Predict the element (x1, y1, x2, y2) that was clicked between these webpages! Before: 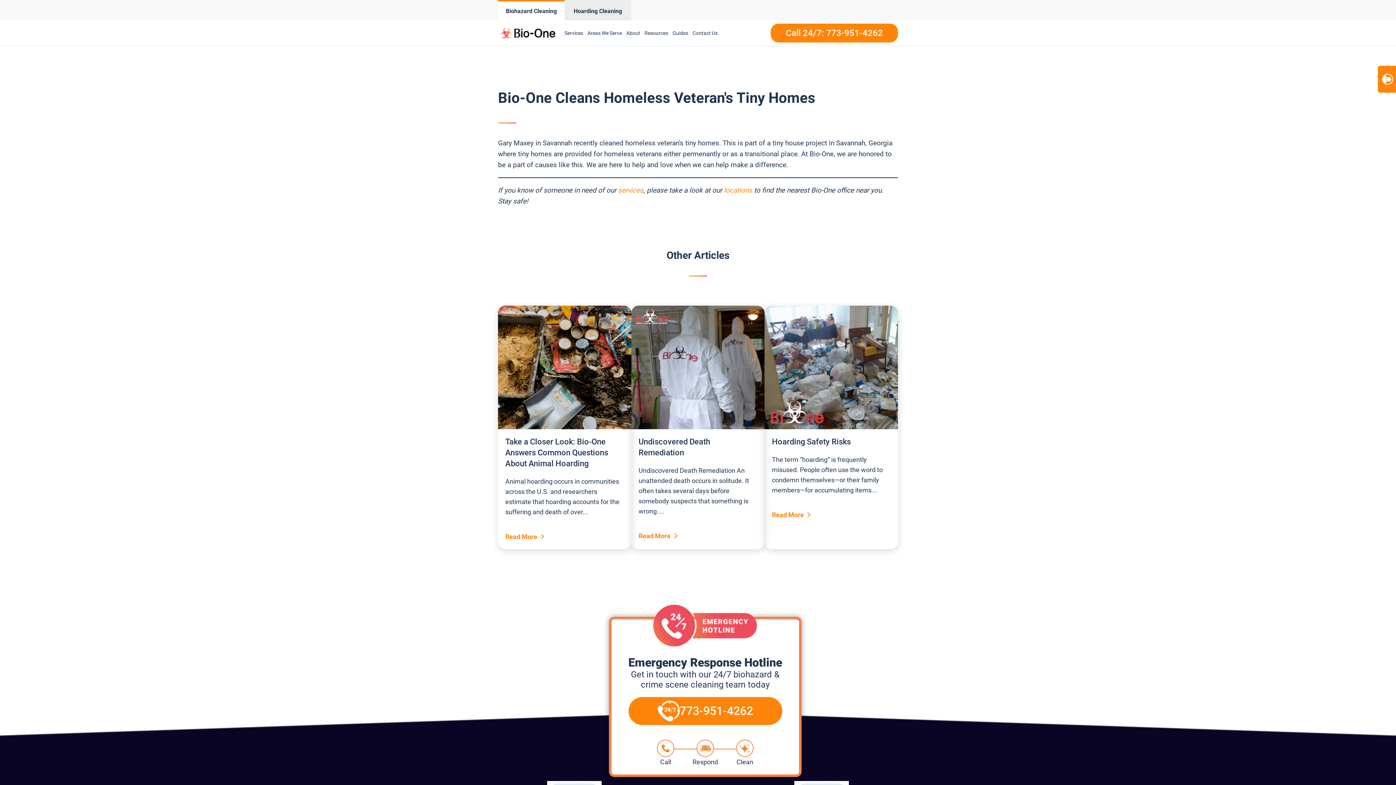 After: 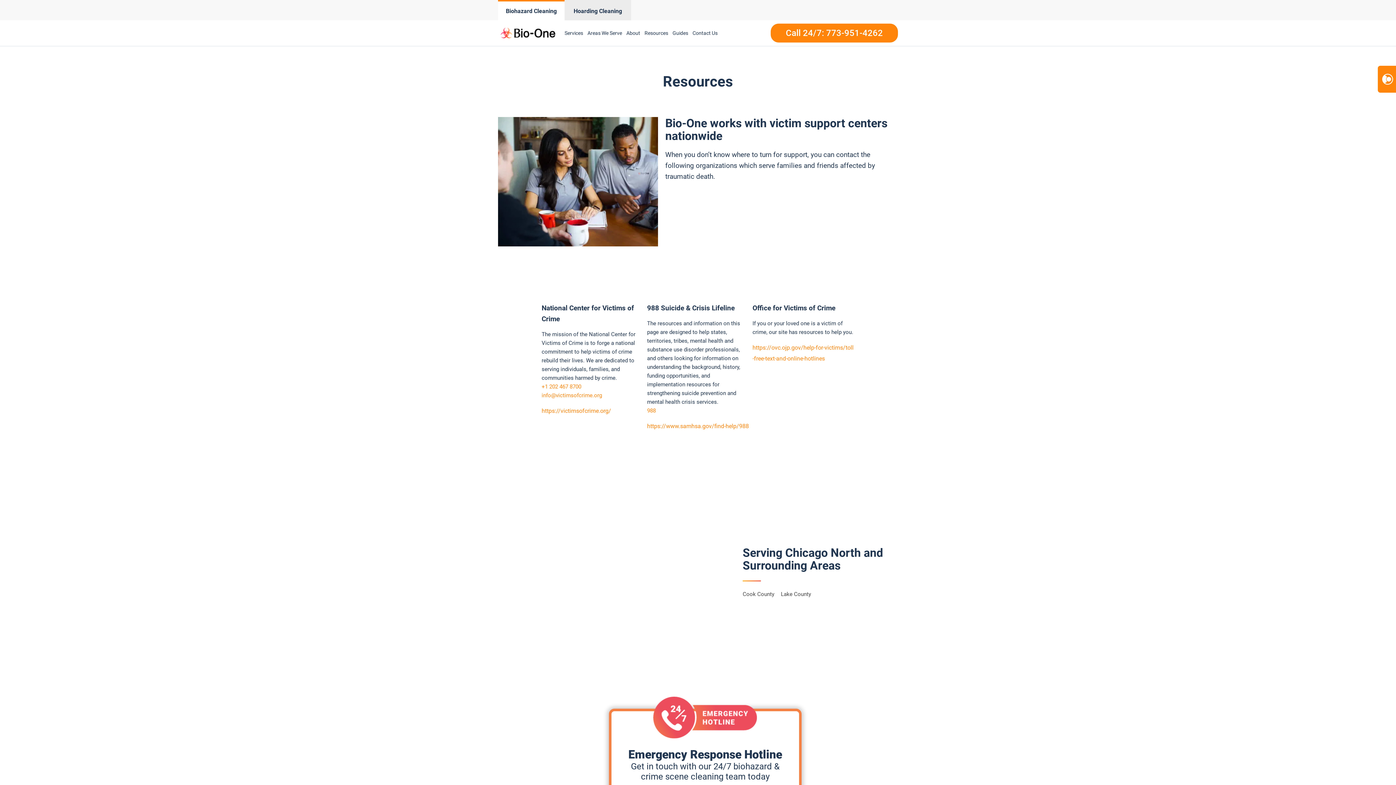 Action: label: Resources bbox: (642, 21, 670, 44)